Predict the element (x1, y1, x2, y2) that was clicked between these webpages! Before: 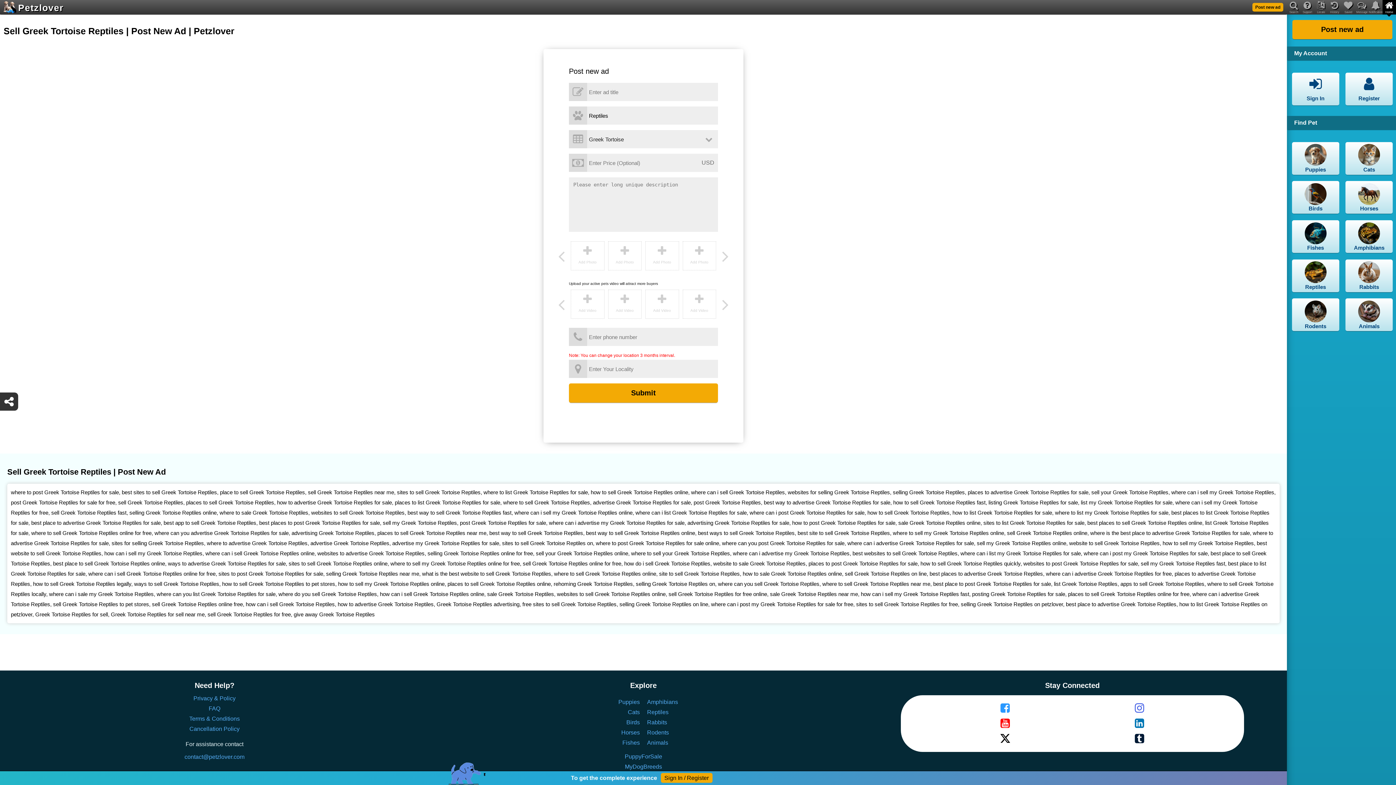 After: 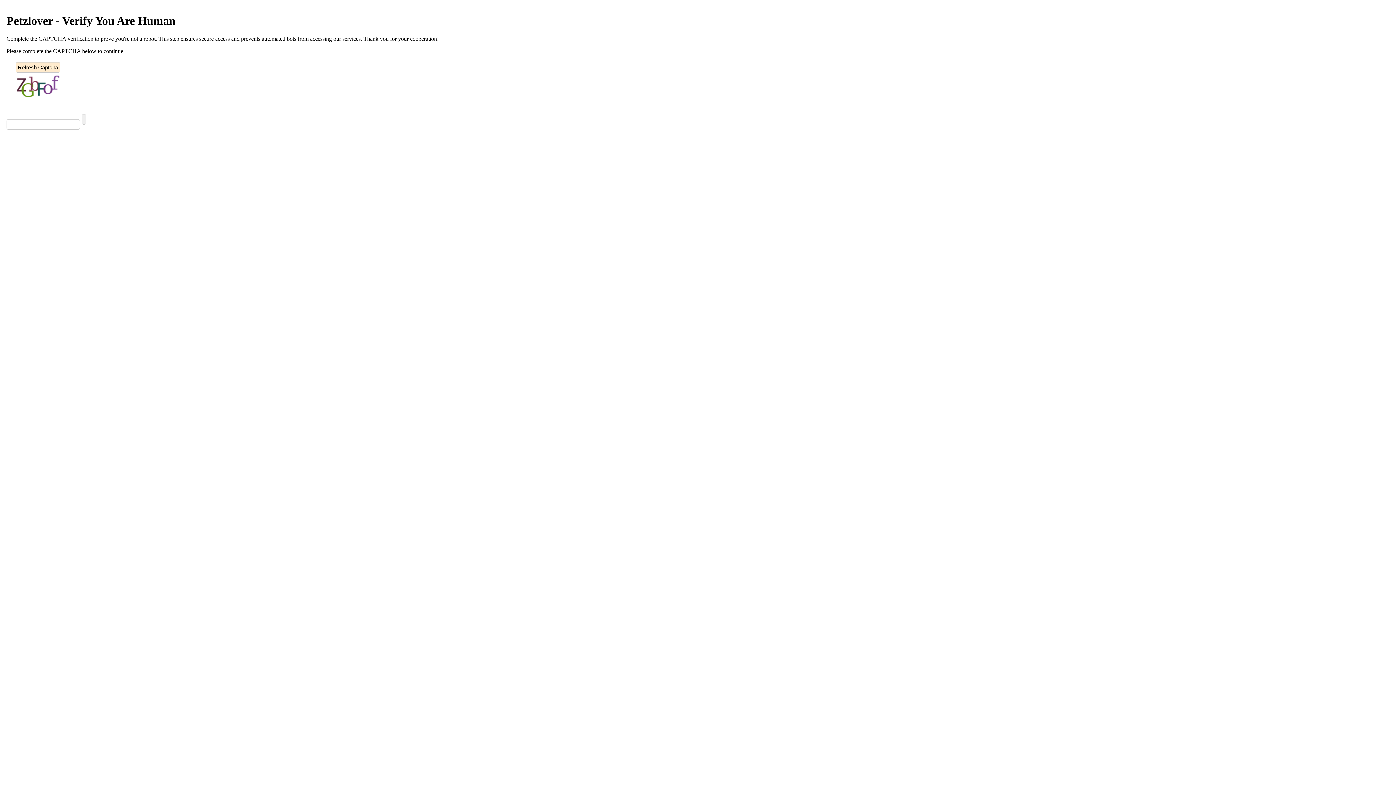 Action: bbox: (1345, 259, 1393, 292) label: Rabbits